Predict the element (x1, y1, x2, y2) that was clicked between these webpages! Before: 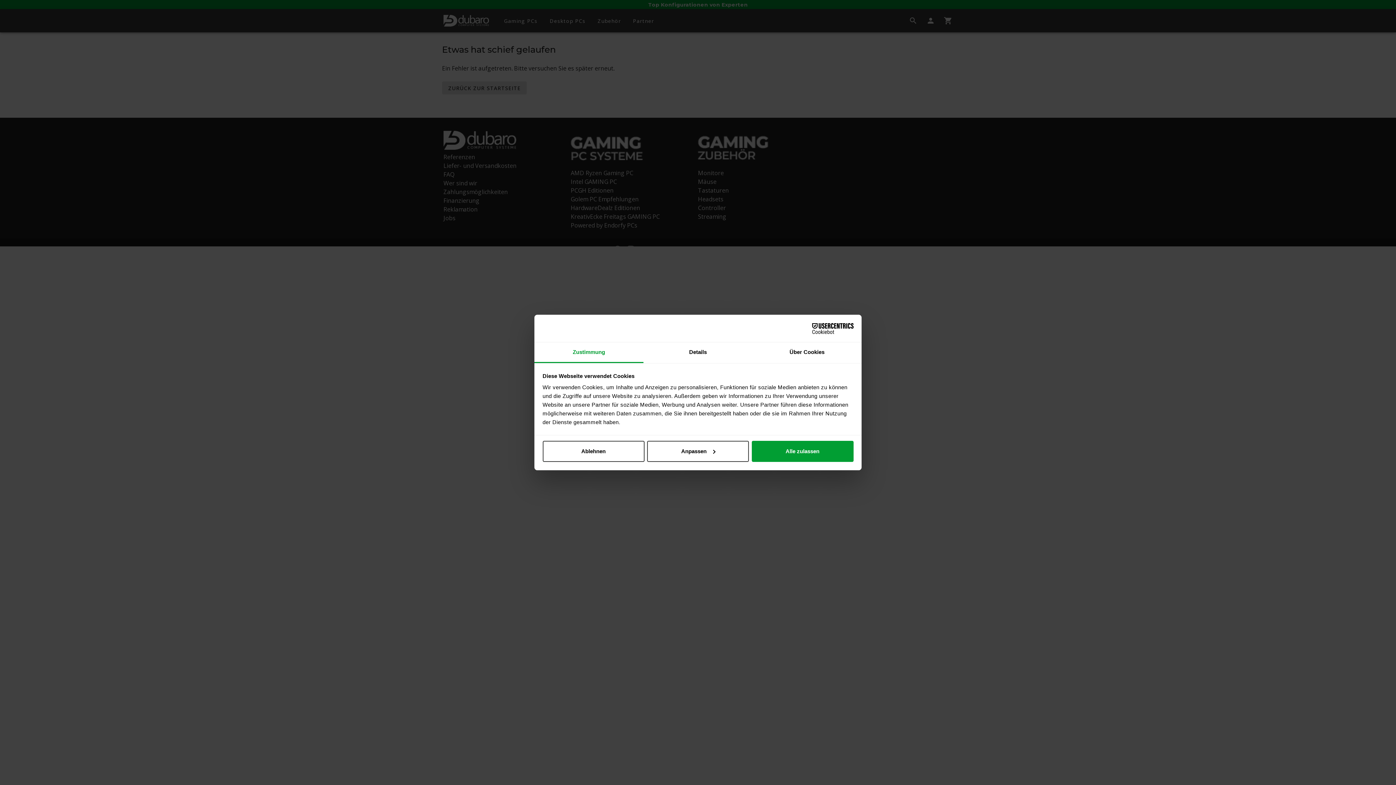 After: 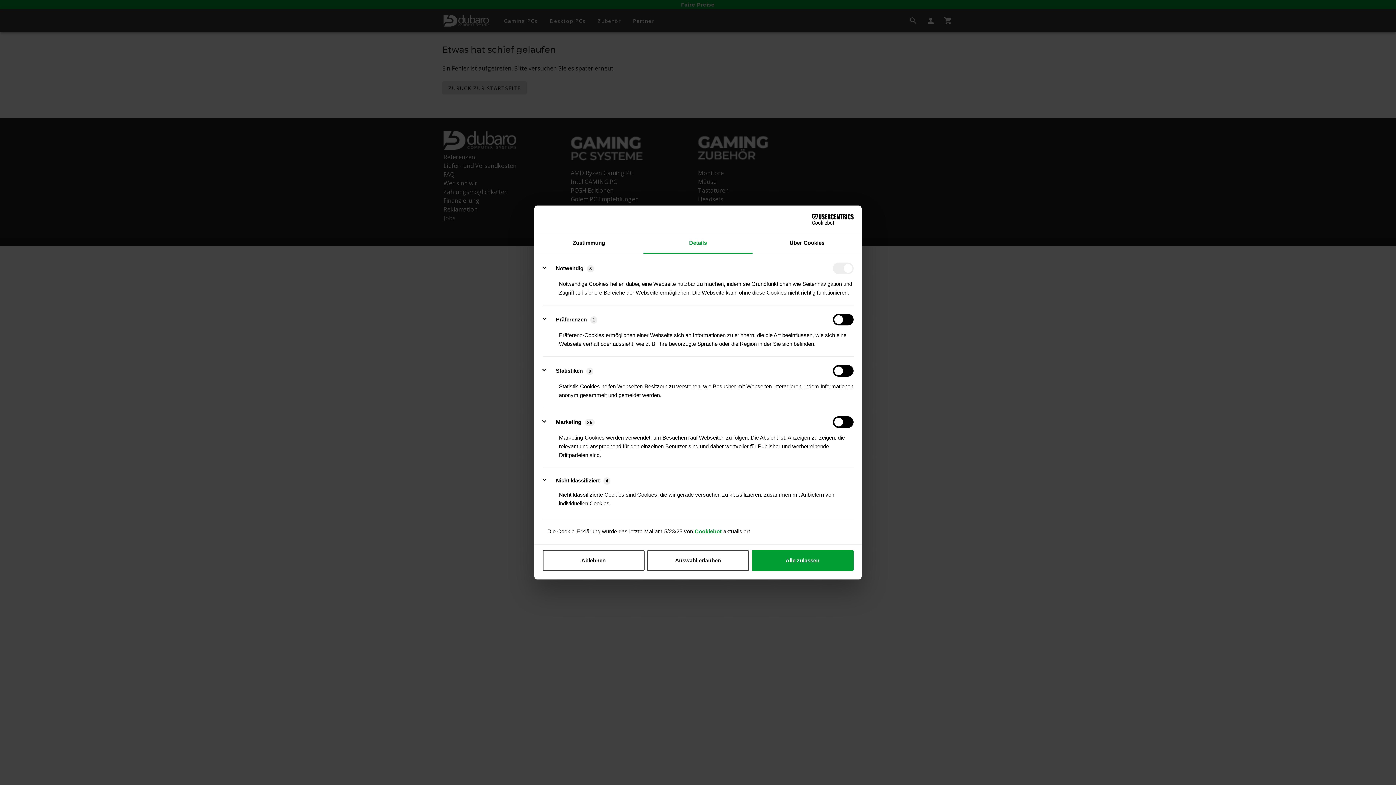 Action: bbox: (643, 342, 752, 363) label: Details